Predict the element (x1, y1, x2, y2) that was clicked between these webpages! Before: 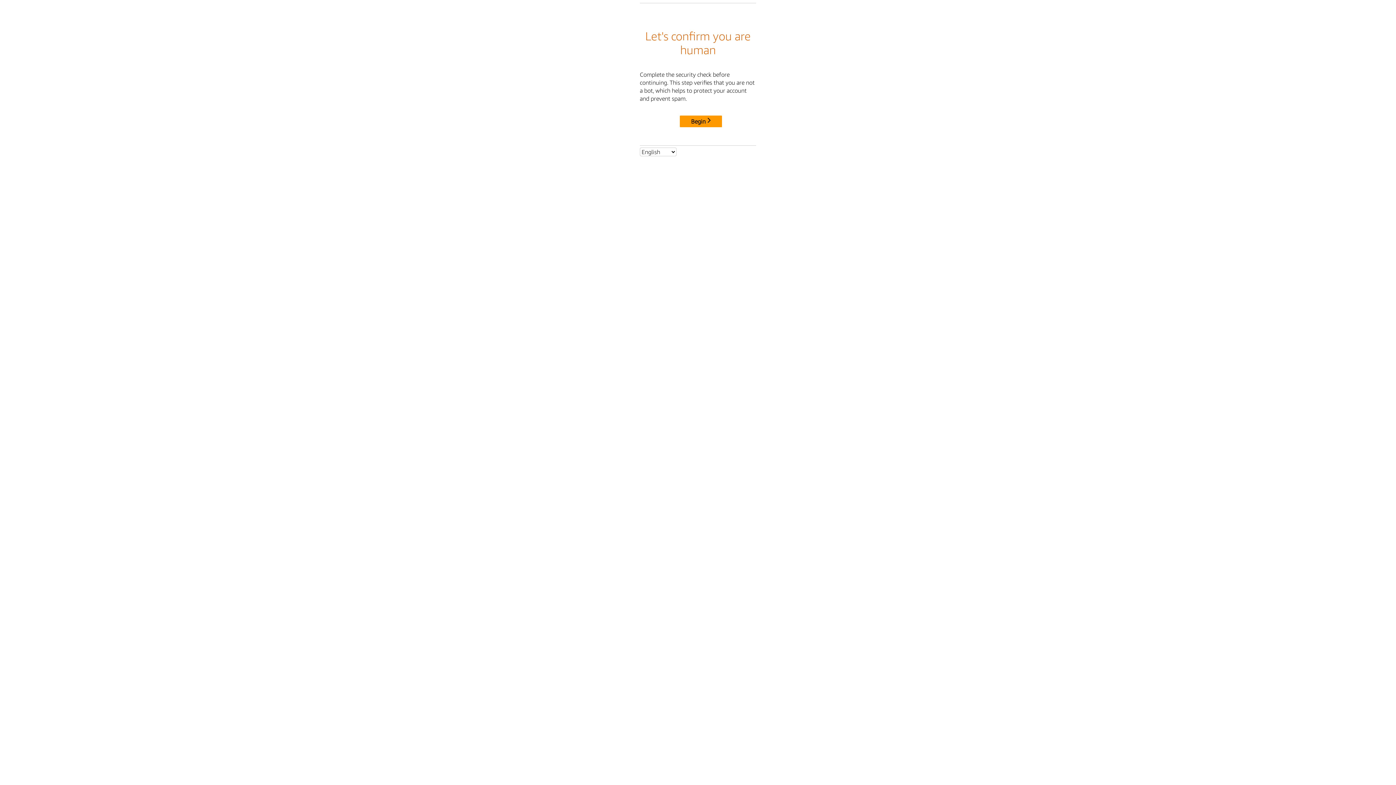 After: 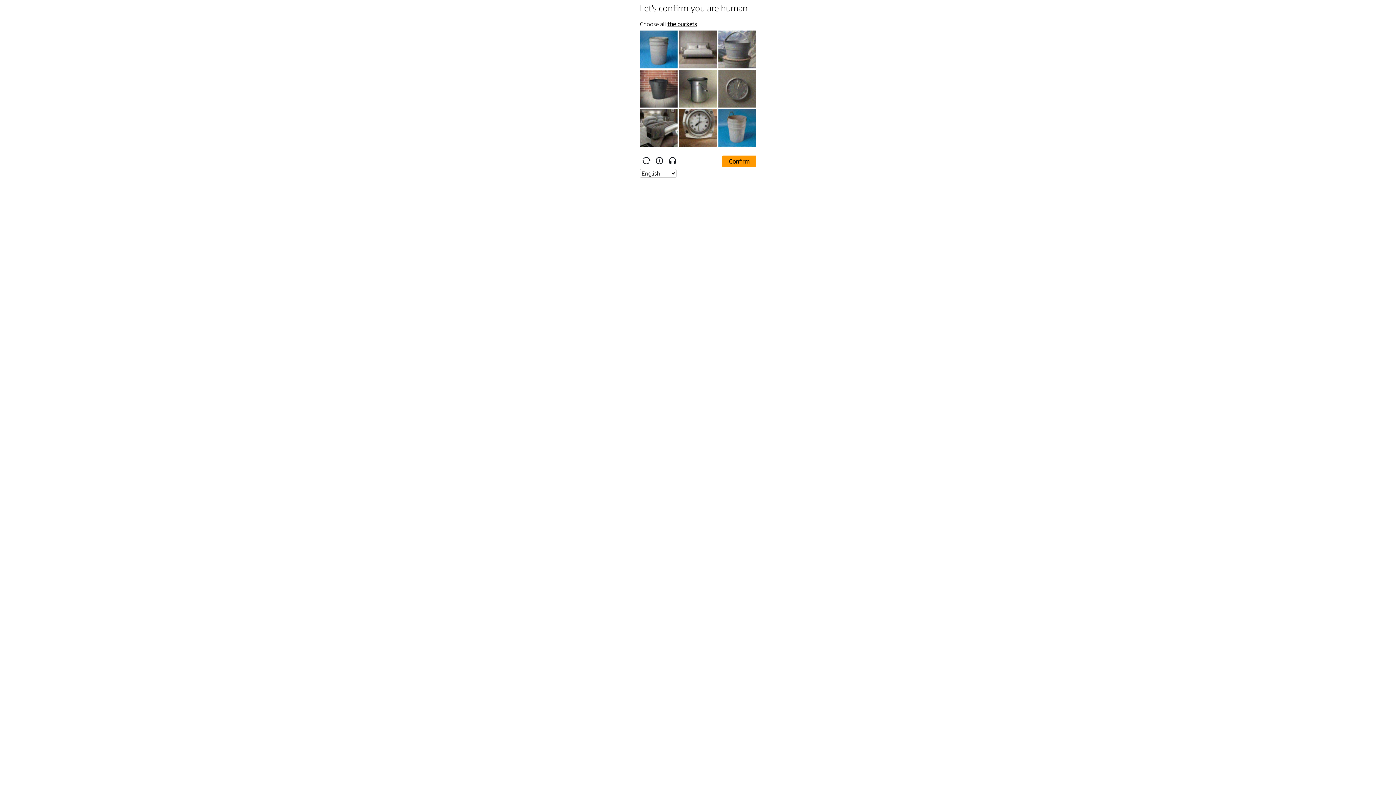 Action: label: Begin bbox: (680, 115, 722, 127)